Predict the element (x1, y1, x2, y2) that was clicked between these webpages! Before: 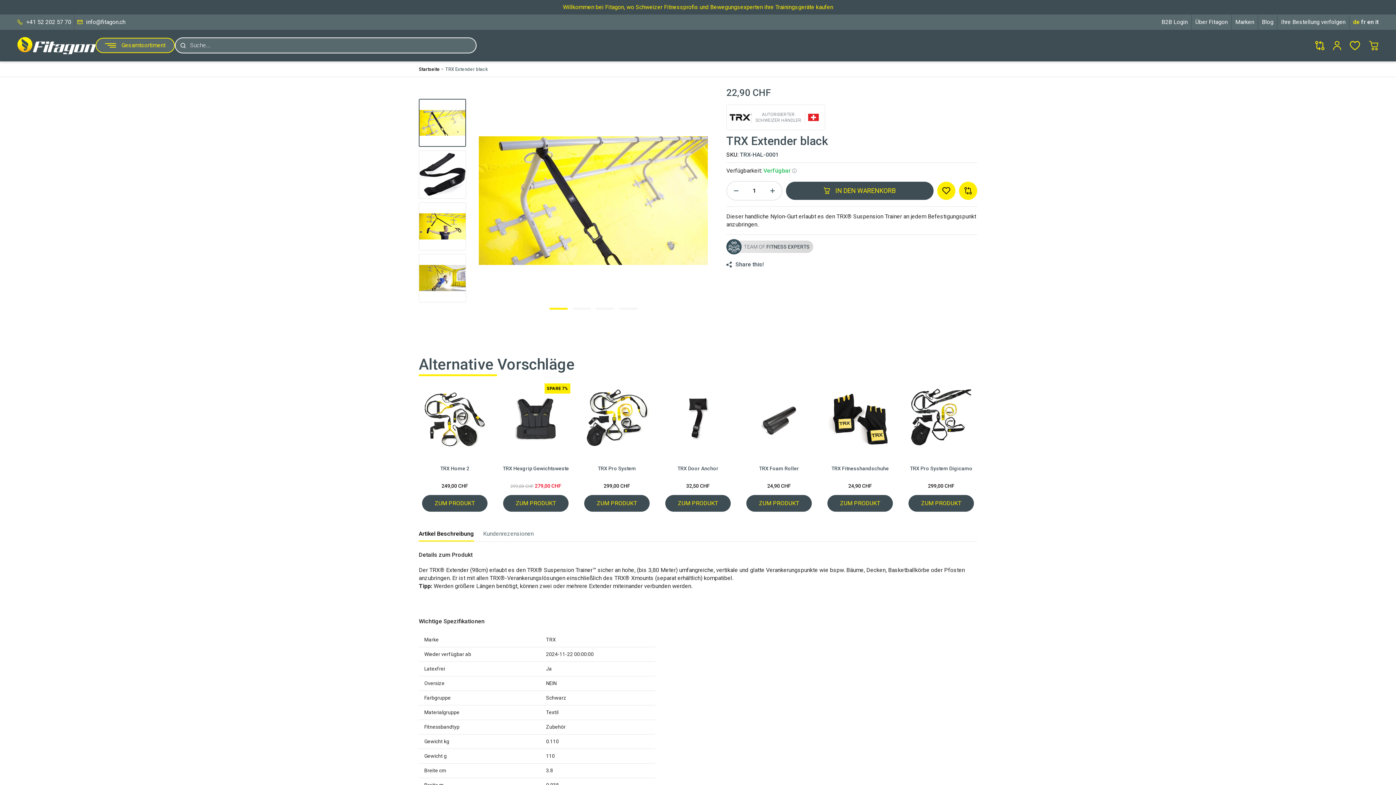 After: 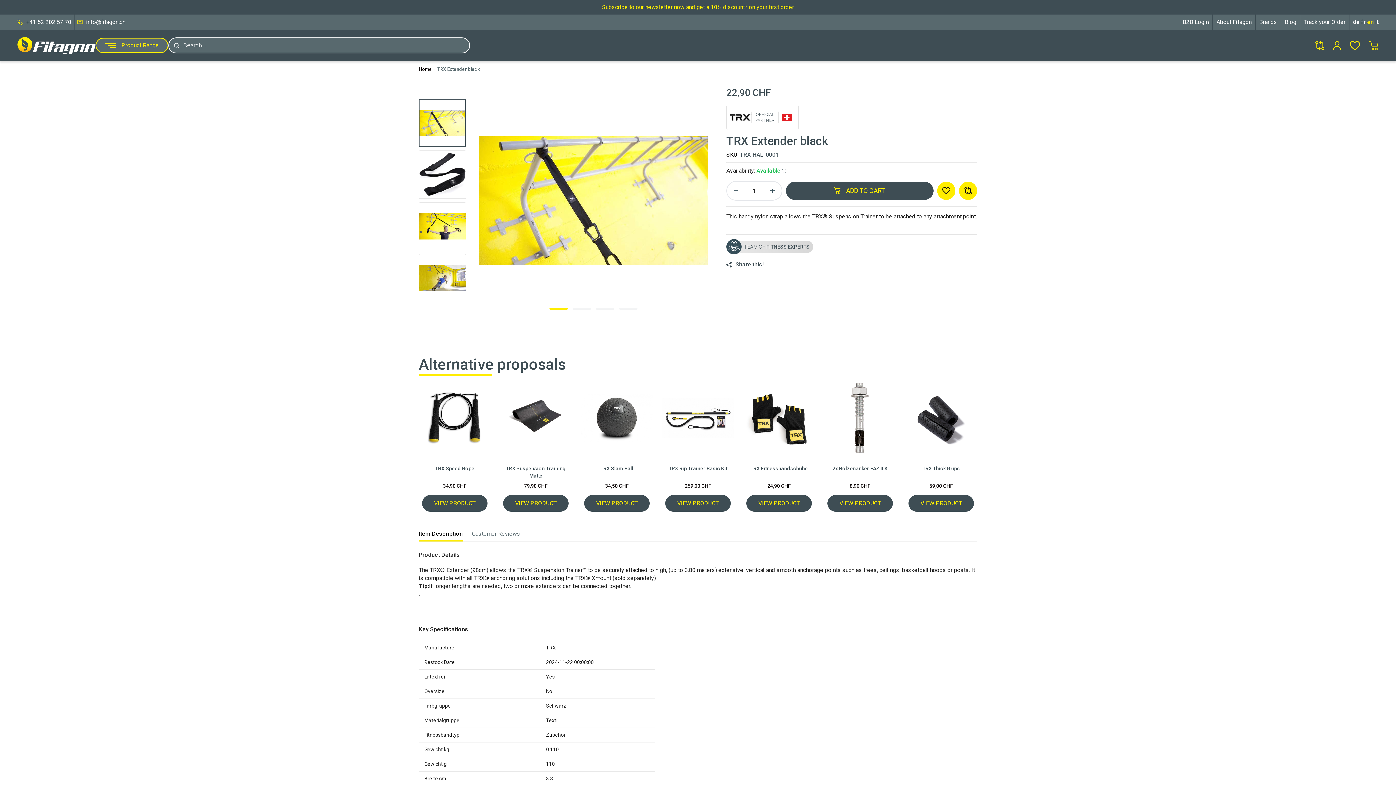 Action: label: en  bbox: (1367, 18, 1375, 25)